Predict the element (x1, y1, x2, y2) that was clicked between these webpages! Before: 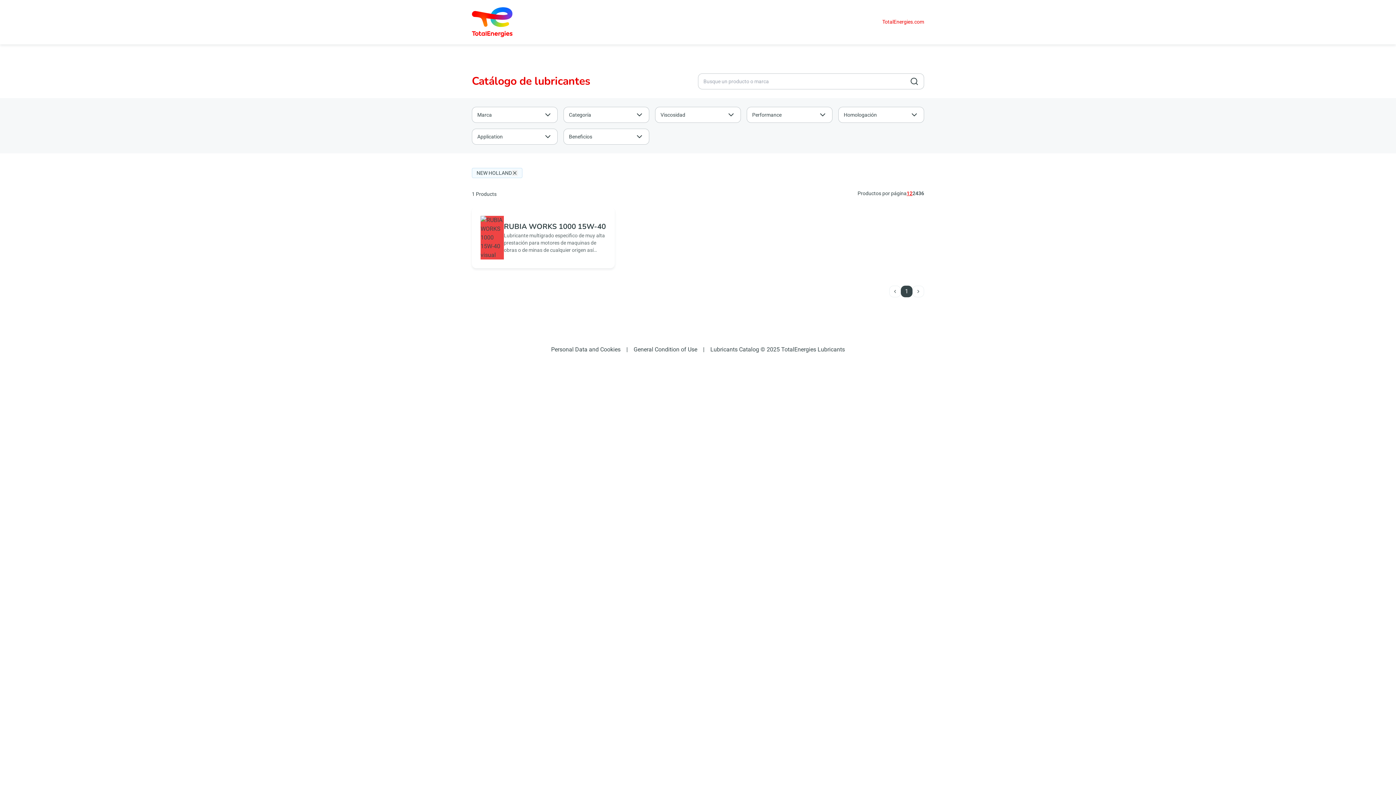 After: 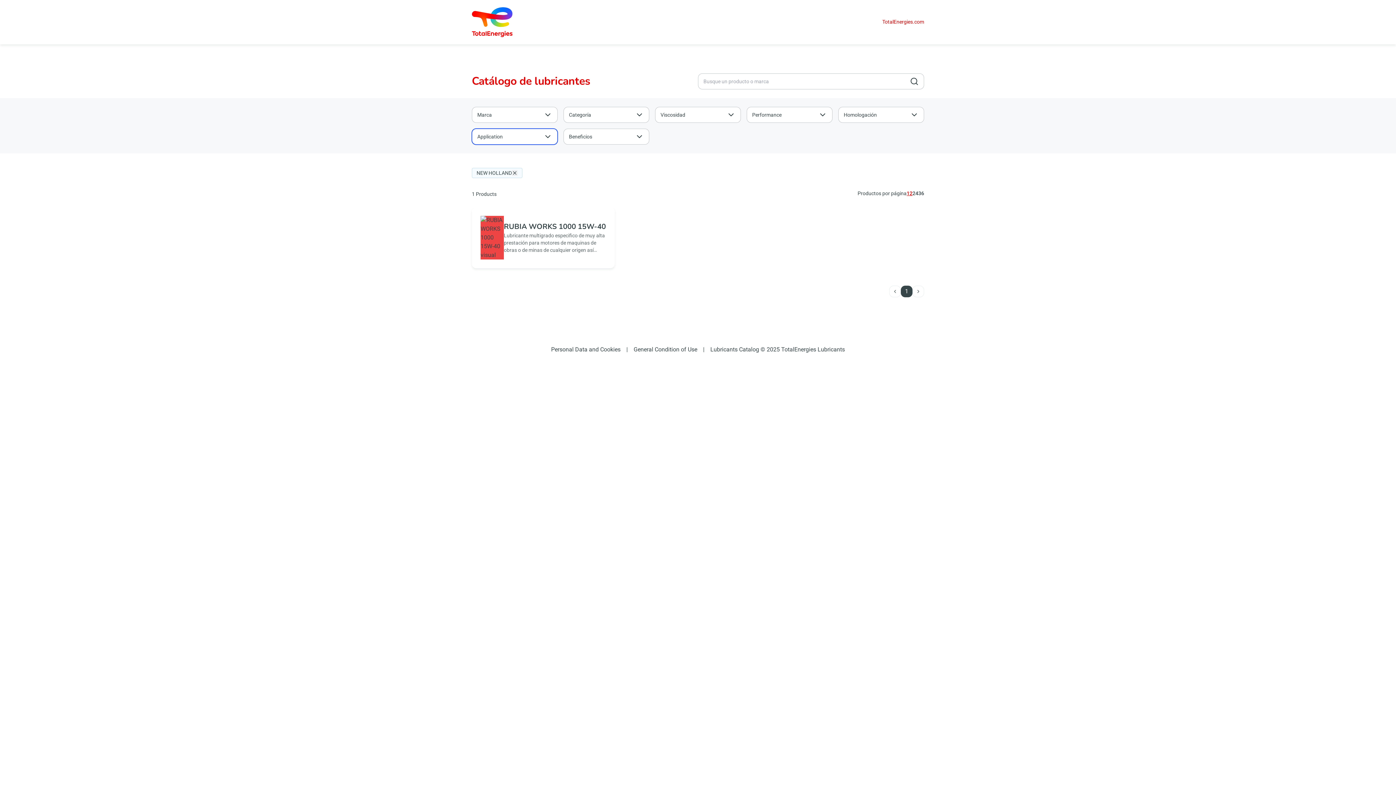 Action: label: Application bbox: (472, 128, 557, 144)